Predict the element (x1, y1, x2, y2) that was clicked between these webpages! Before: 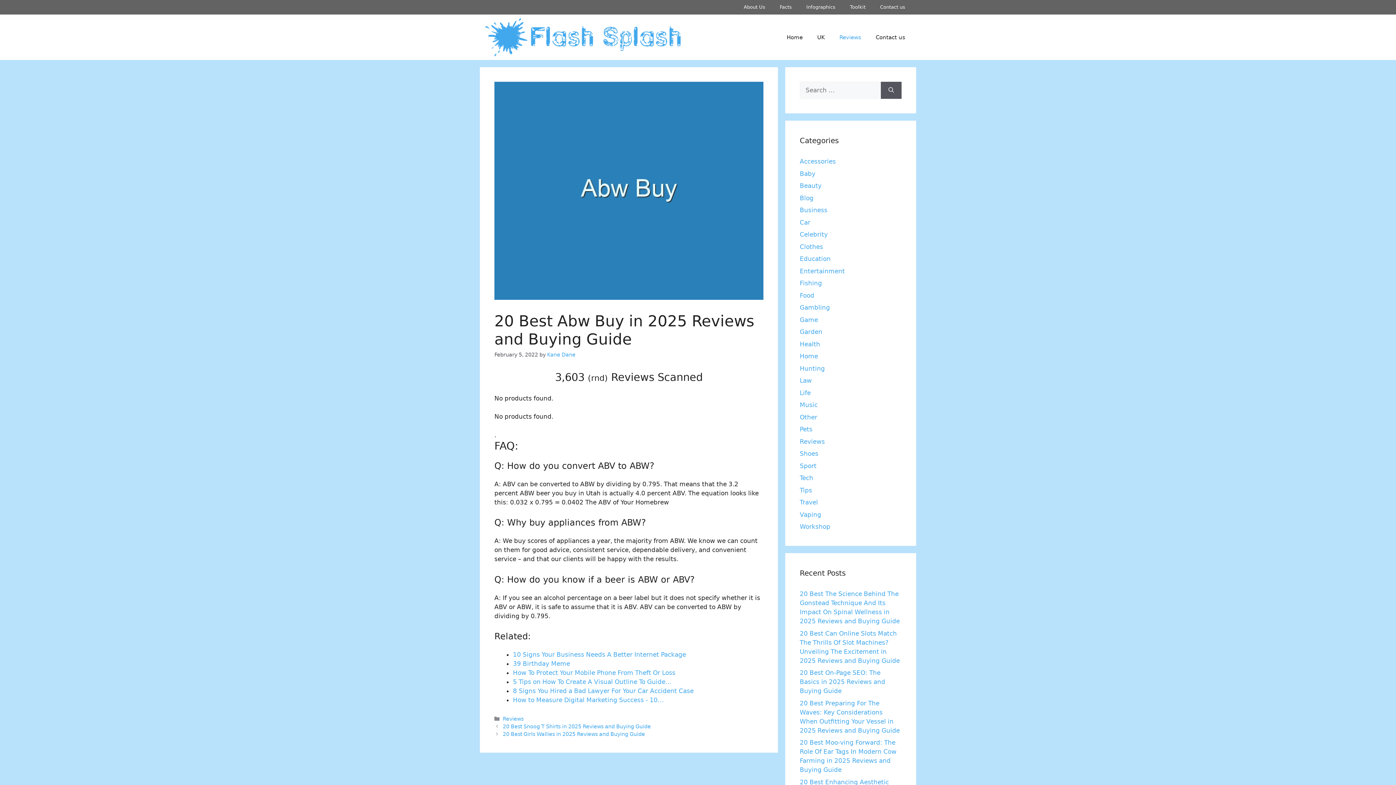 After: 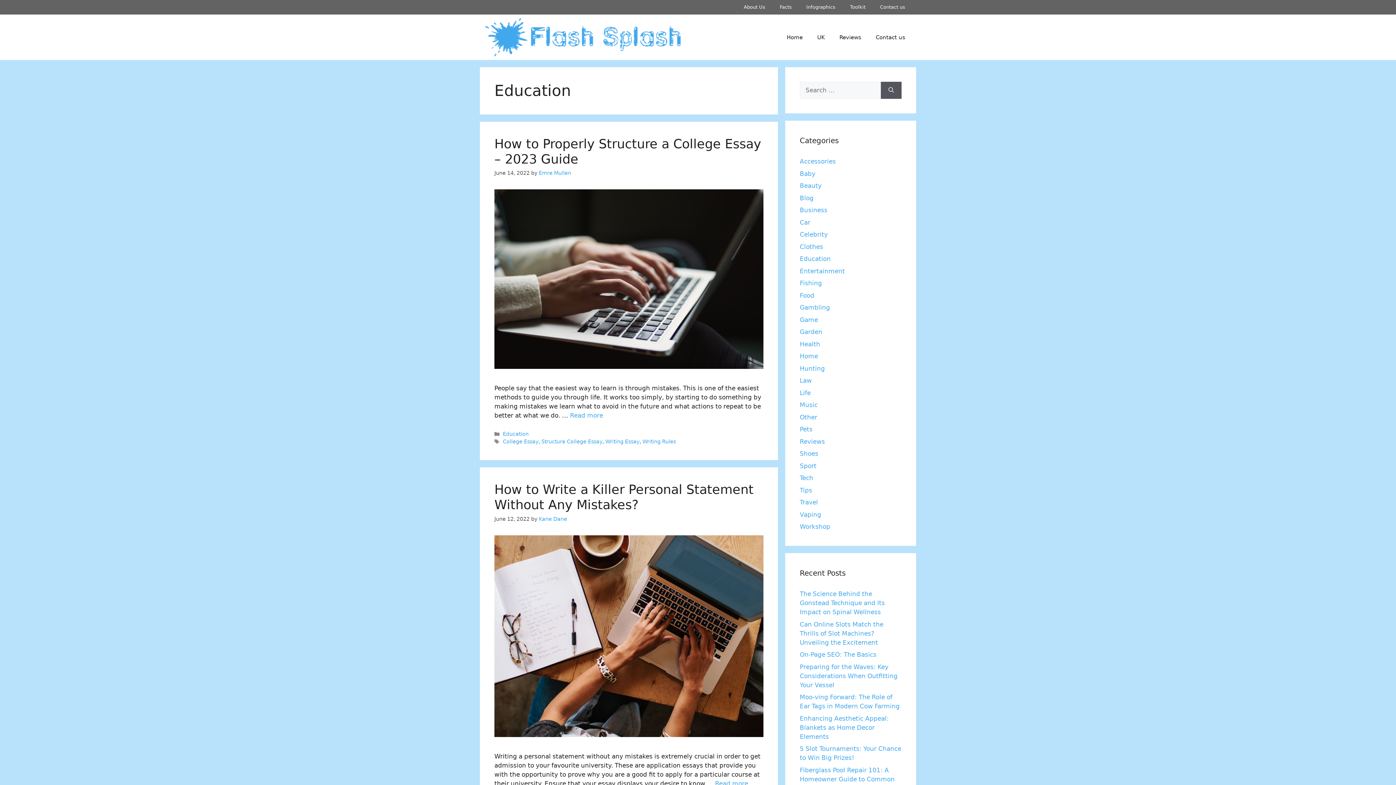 Action: label: Education bbox: (800, 255, 830, 262)